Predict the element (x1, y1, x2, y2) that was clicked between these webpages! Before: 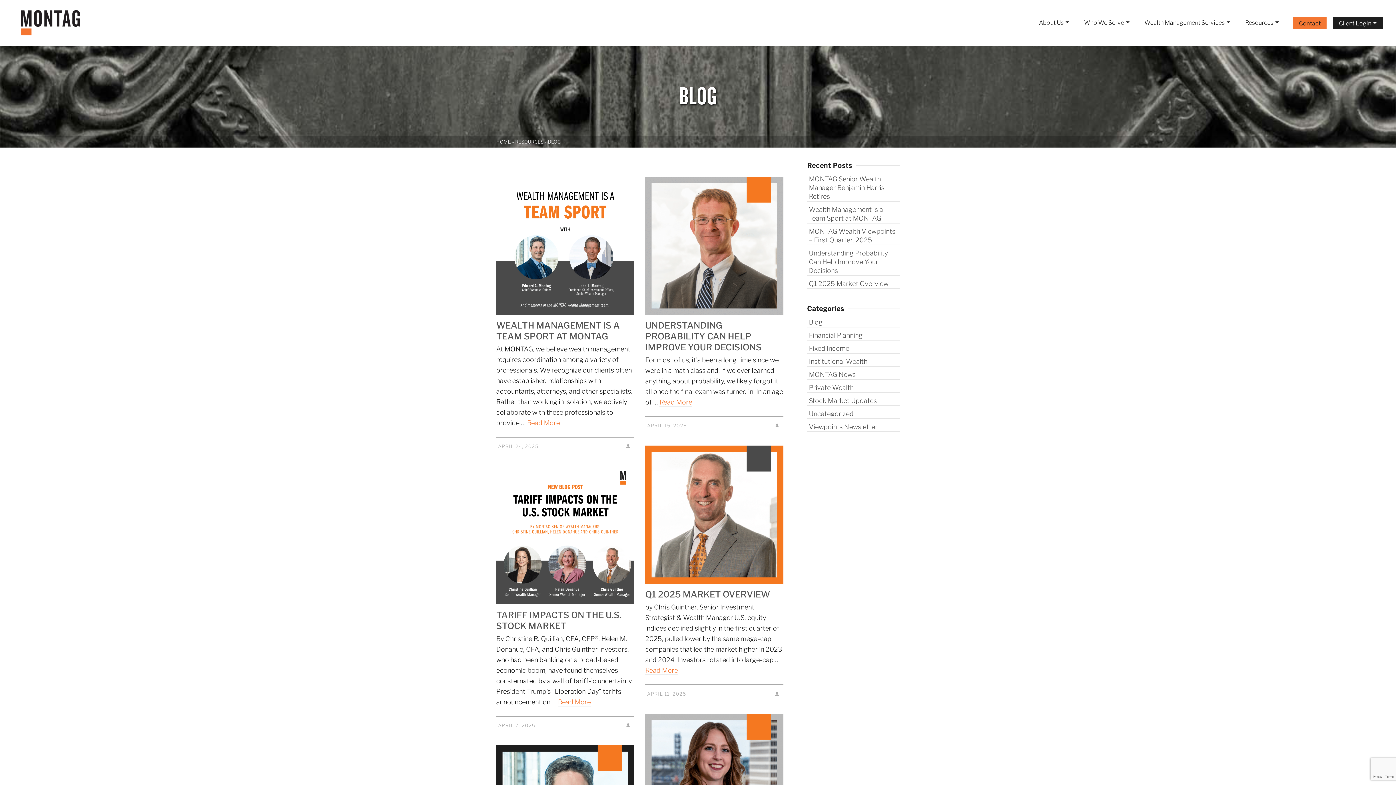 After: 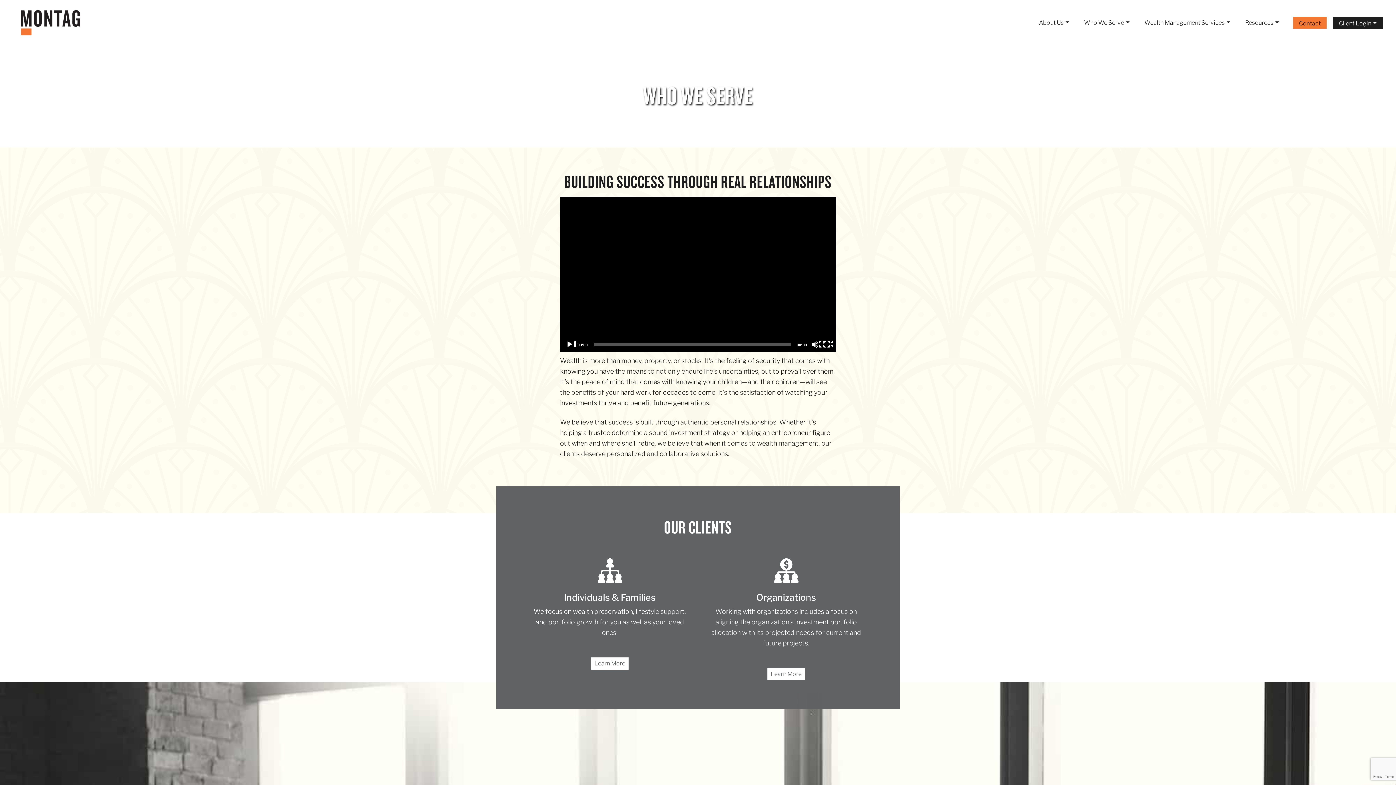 Action: label: Who We Serve bbox: (1077, 12, 1137, 33)